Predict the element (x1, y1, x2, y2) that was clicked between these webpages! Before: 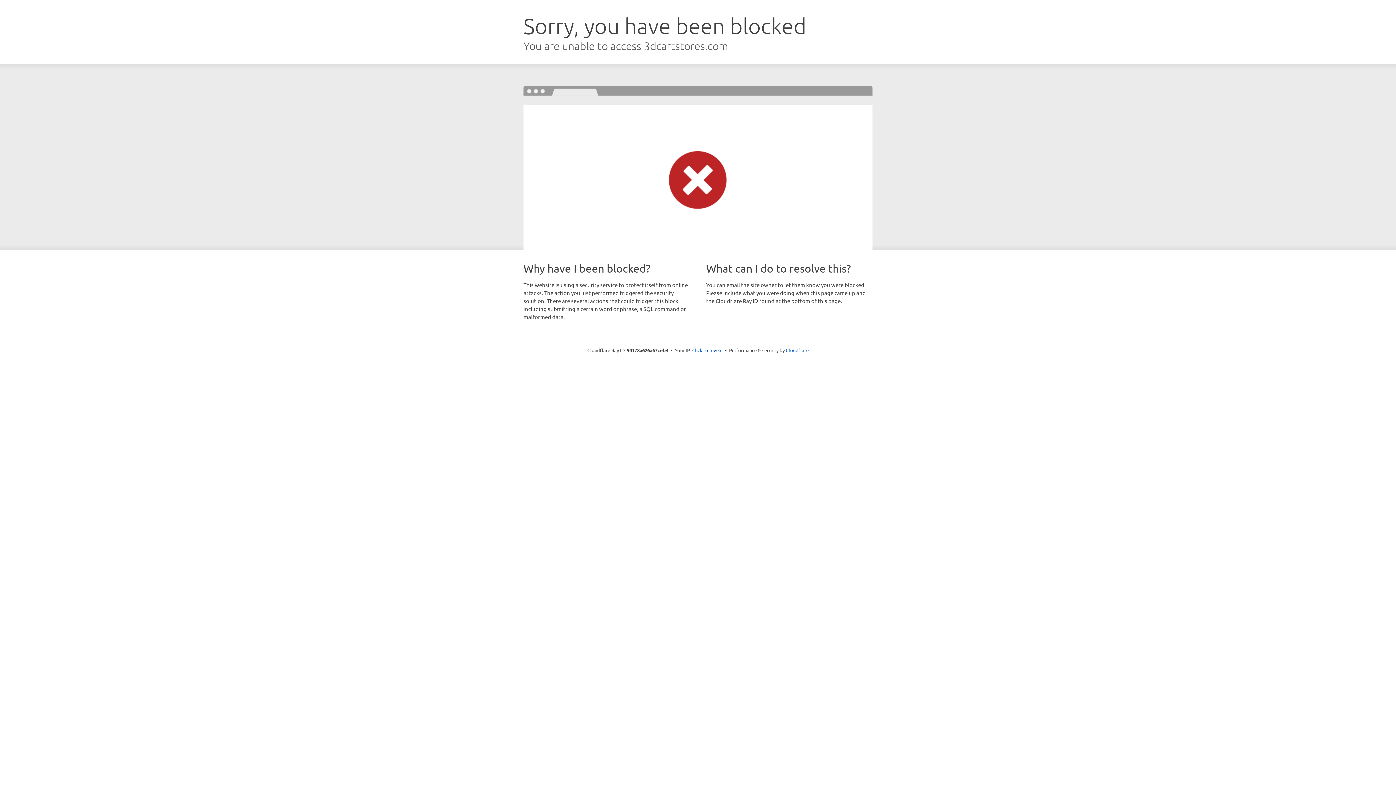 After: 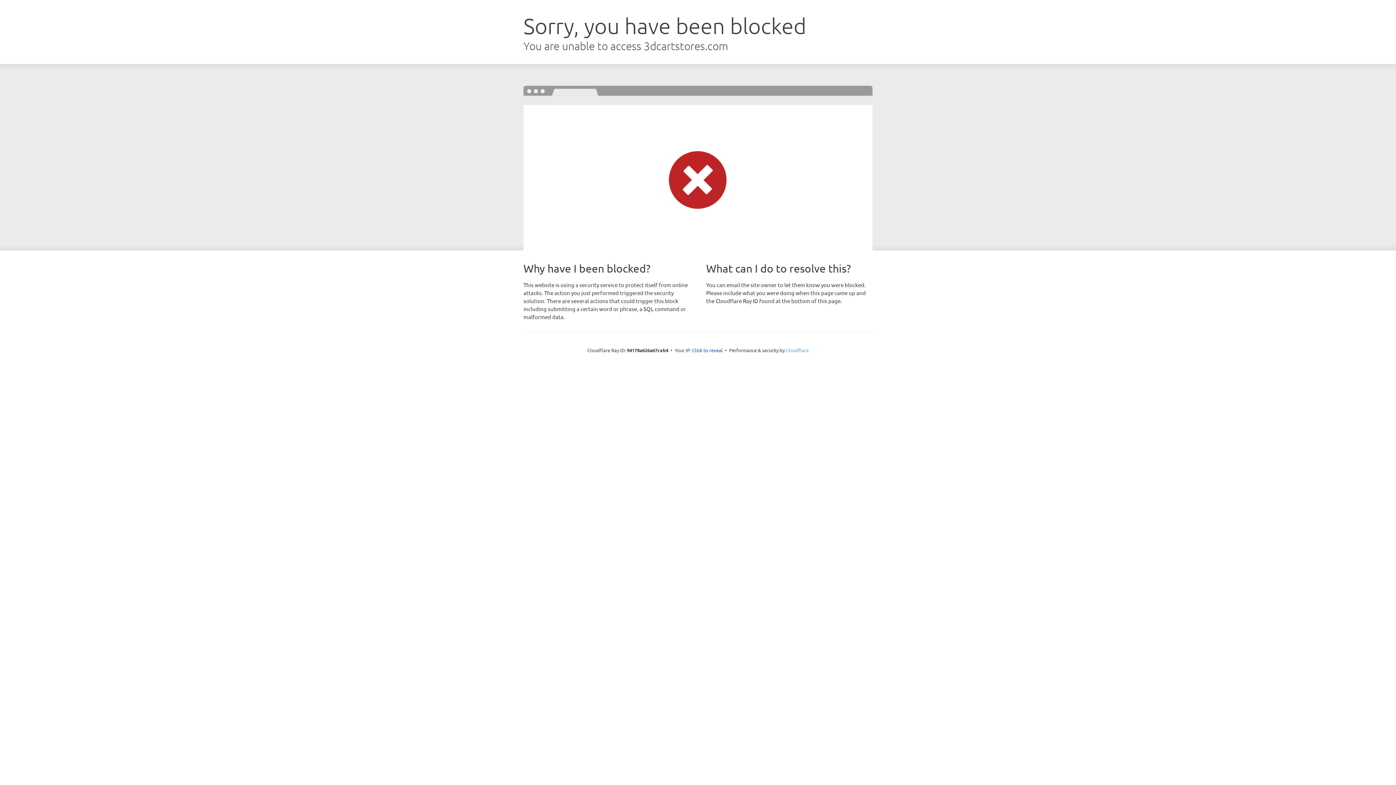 Action: bbox: (786, 347, 808, 353) label: Cloudflare